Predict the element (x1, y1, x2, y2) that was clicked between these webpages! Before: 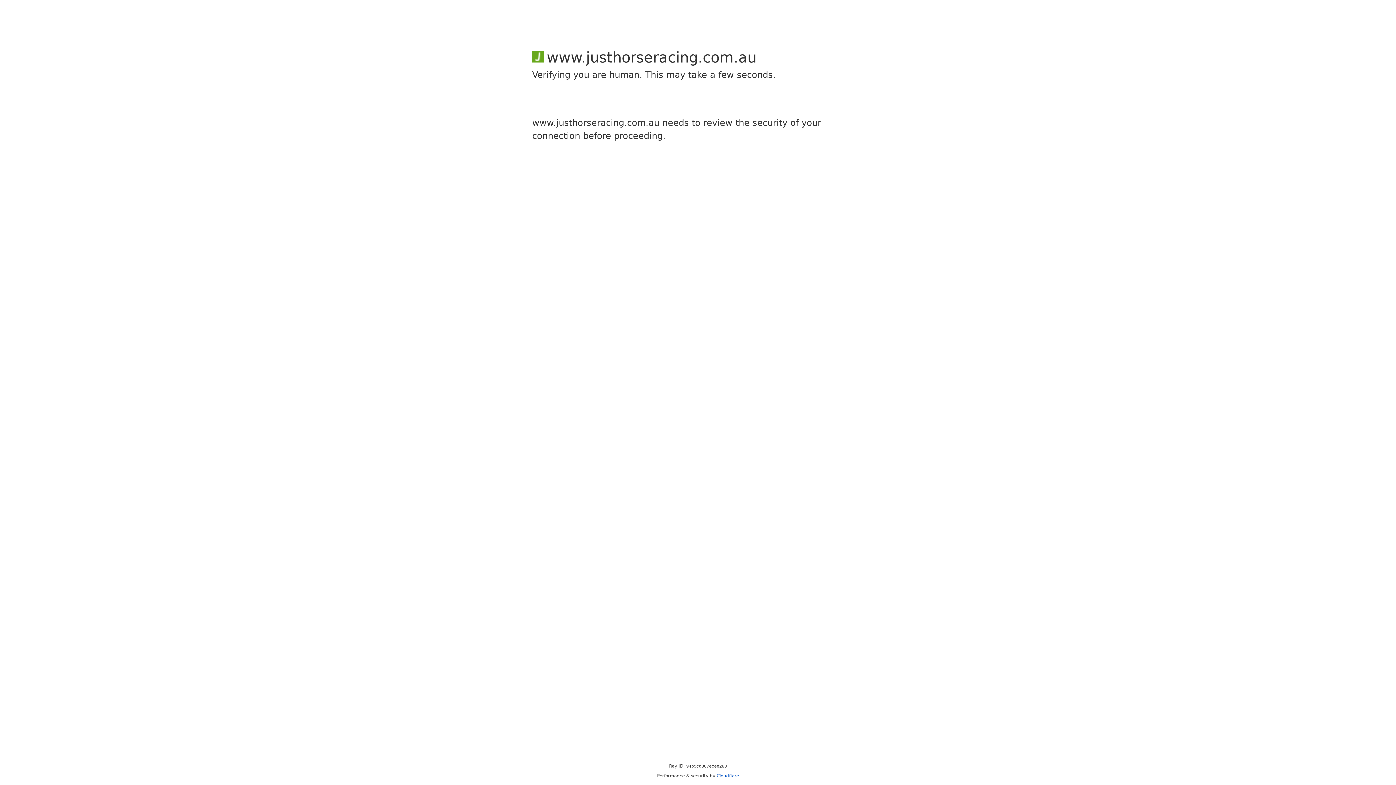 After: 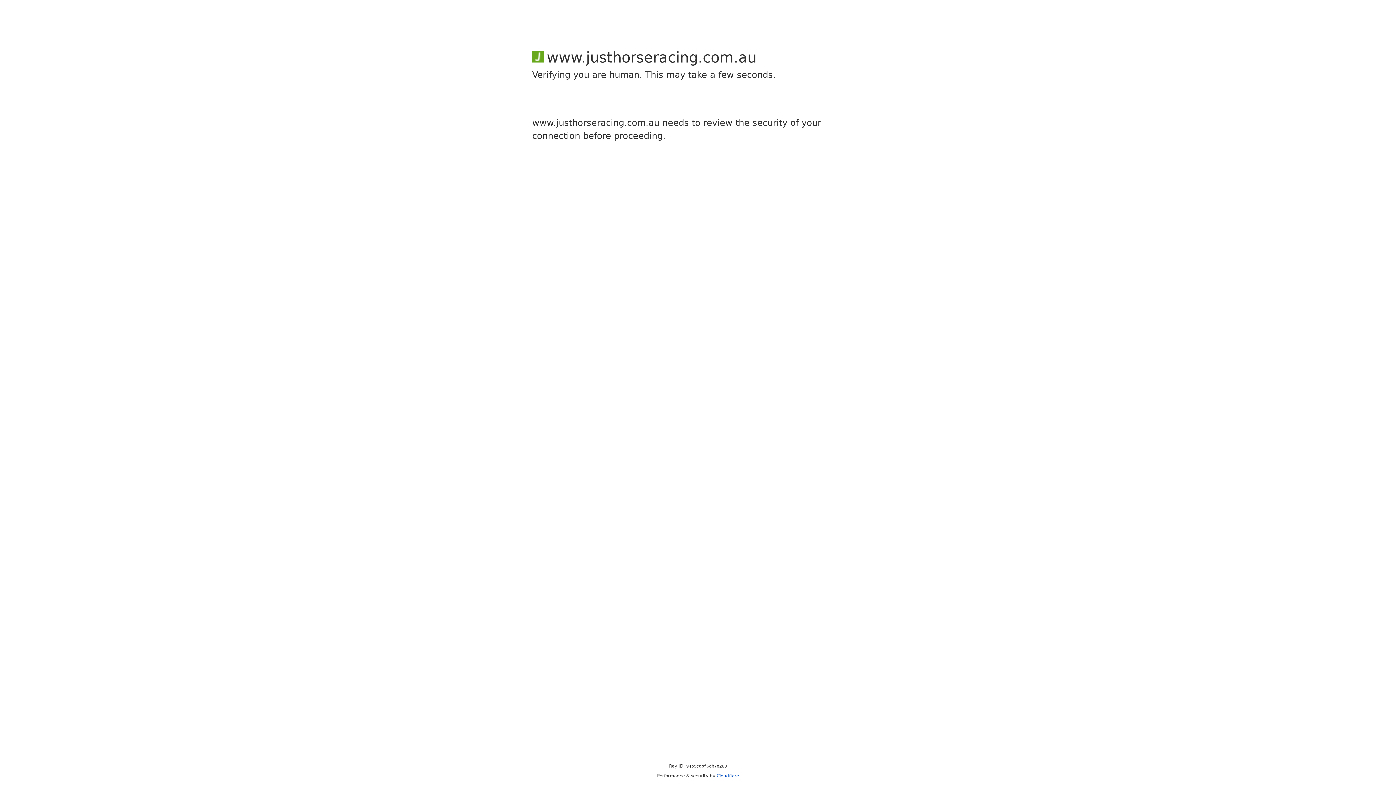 Action: bbox: (716, 773, 739, 778) label: Cloudflare